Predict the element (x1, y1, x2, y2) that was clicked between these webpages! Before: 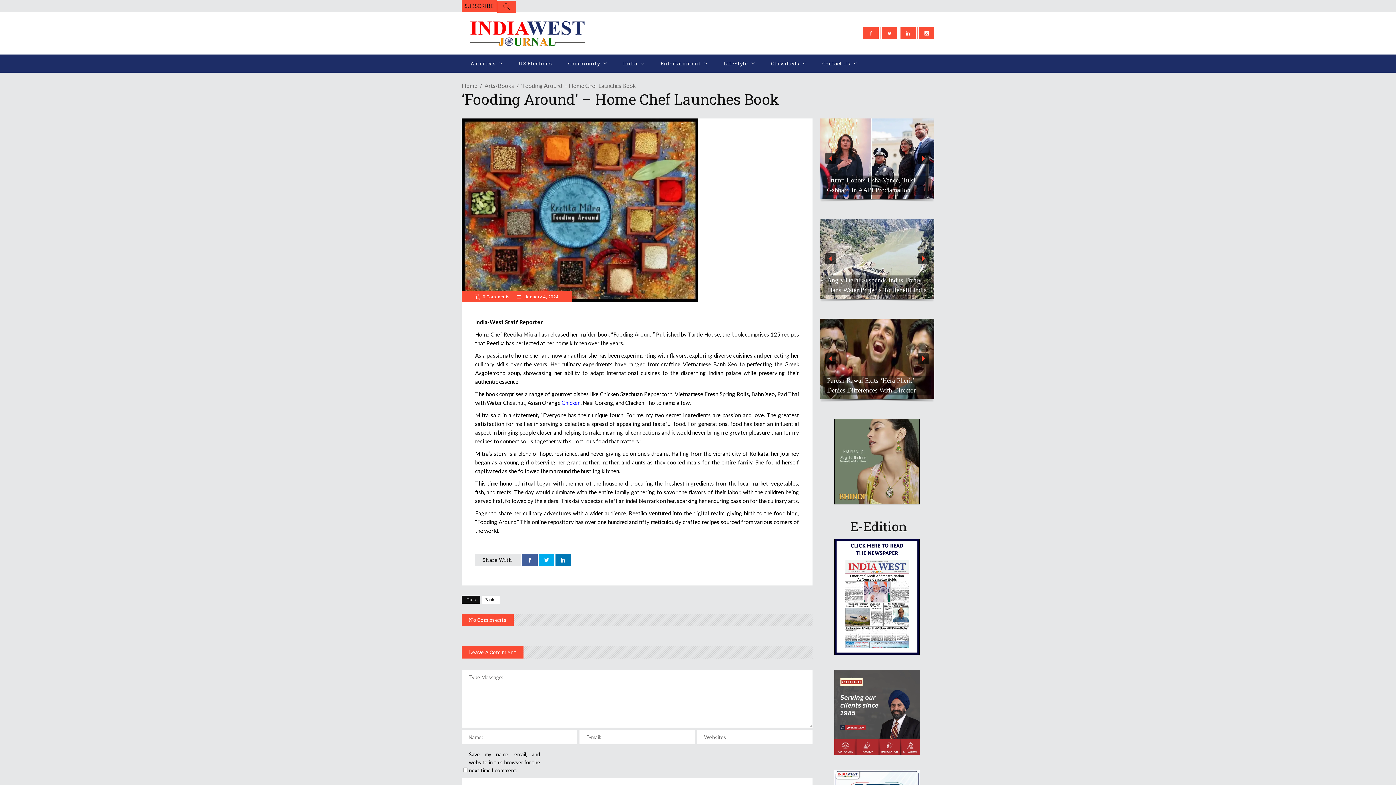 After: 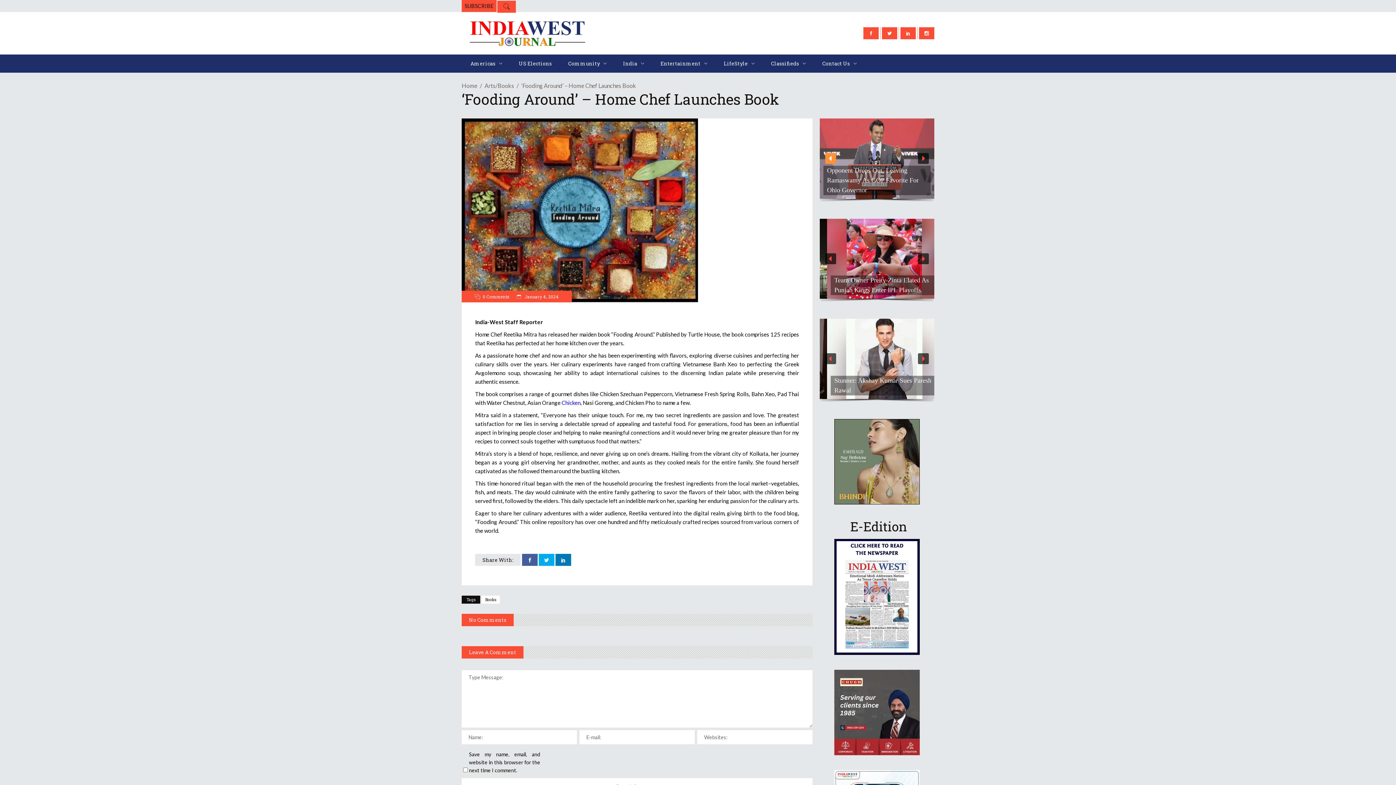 Action: bbox: (825, 153, 836, 164) label: previous arrow